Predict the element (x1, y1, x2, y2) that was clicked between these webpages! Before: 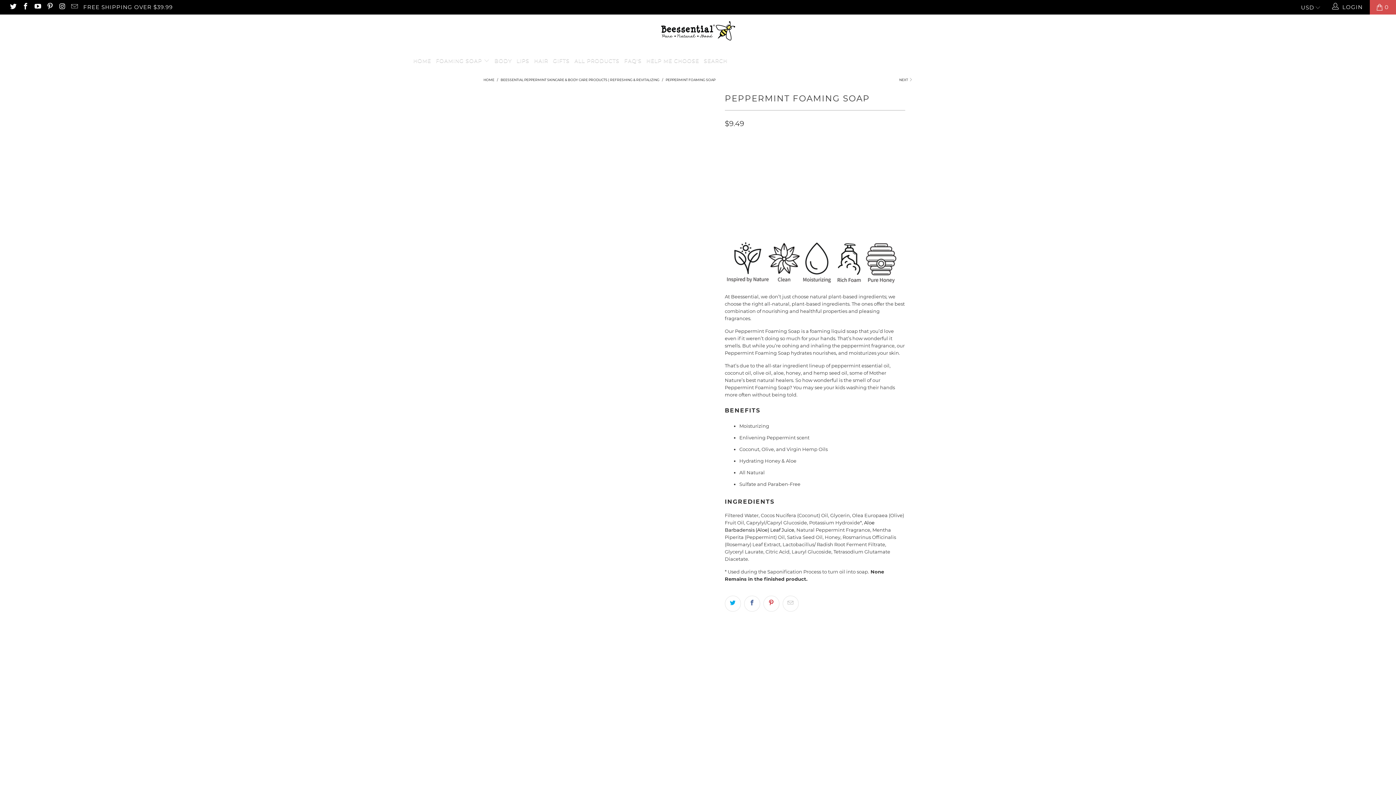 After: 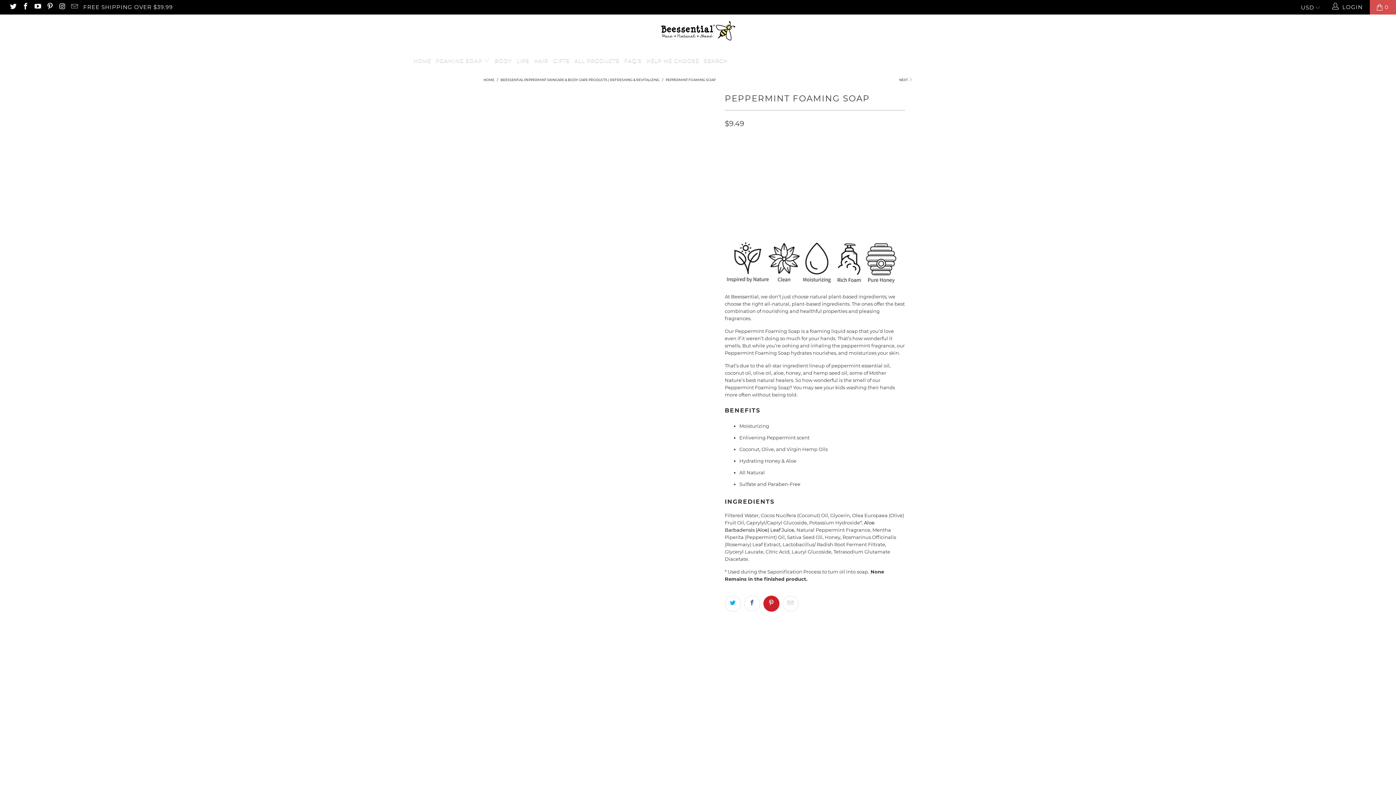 Action: bbox: (763, 596, 779, 612)